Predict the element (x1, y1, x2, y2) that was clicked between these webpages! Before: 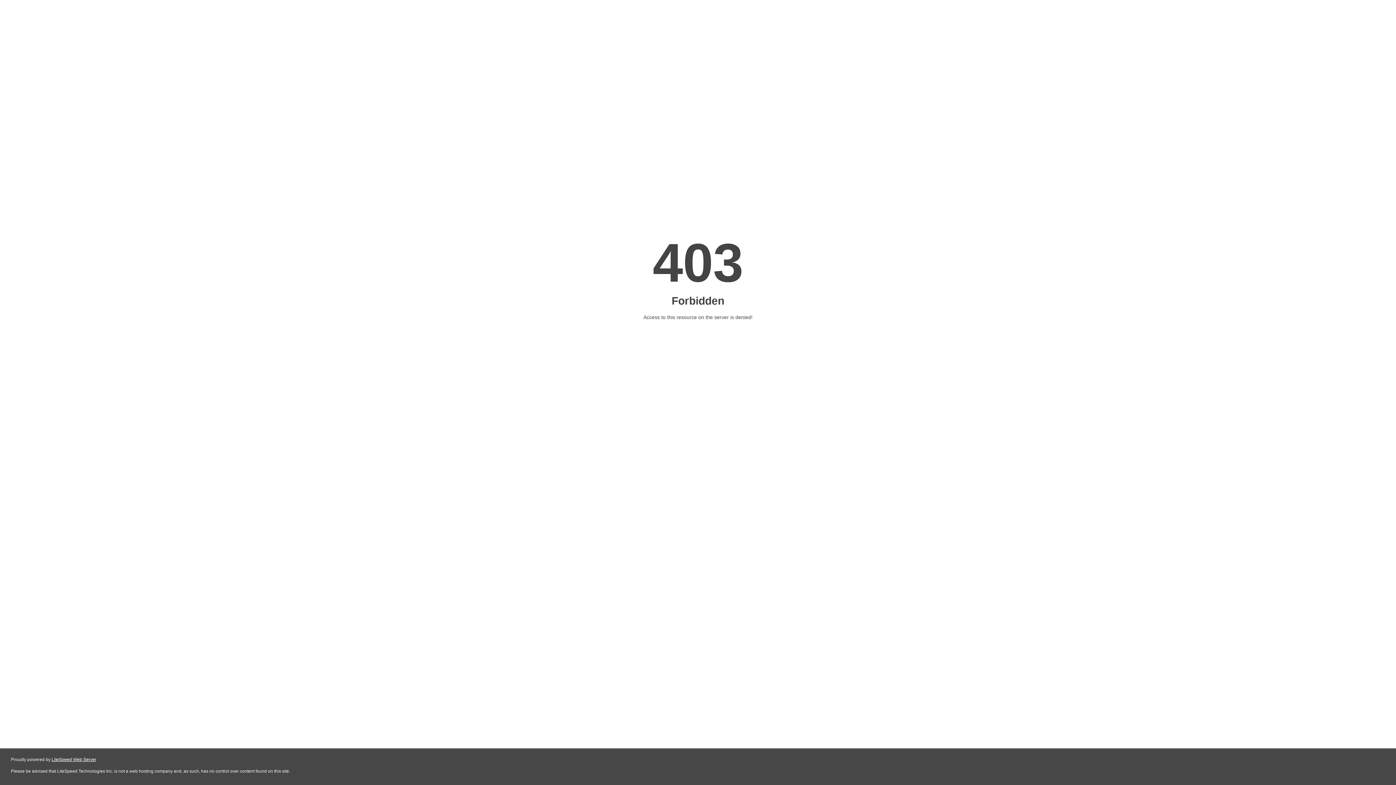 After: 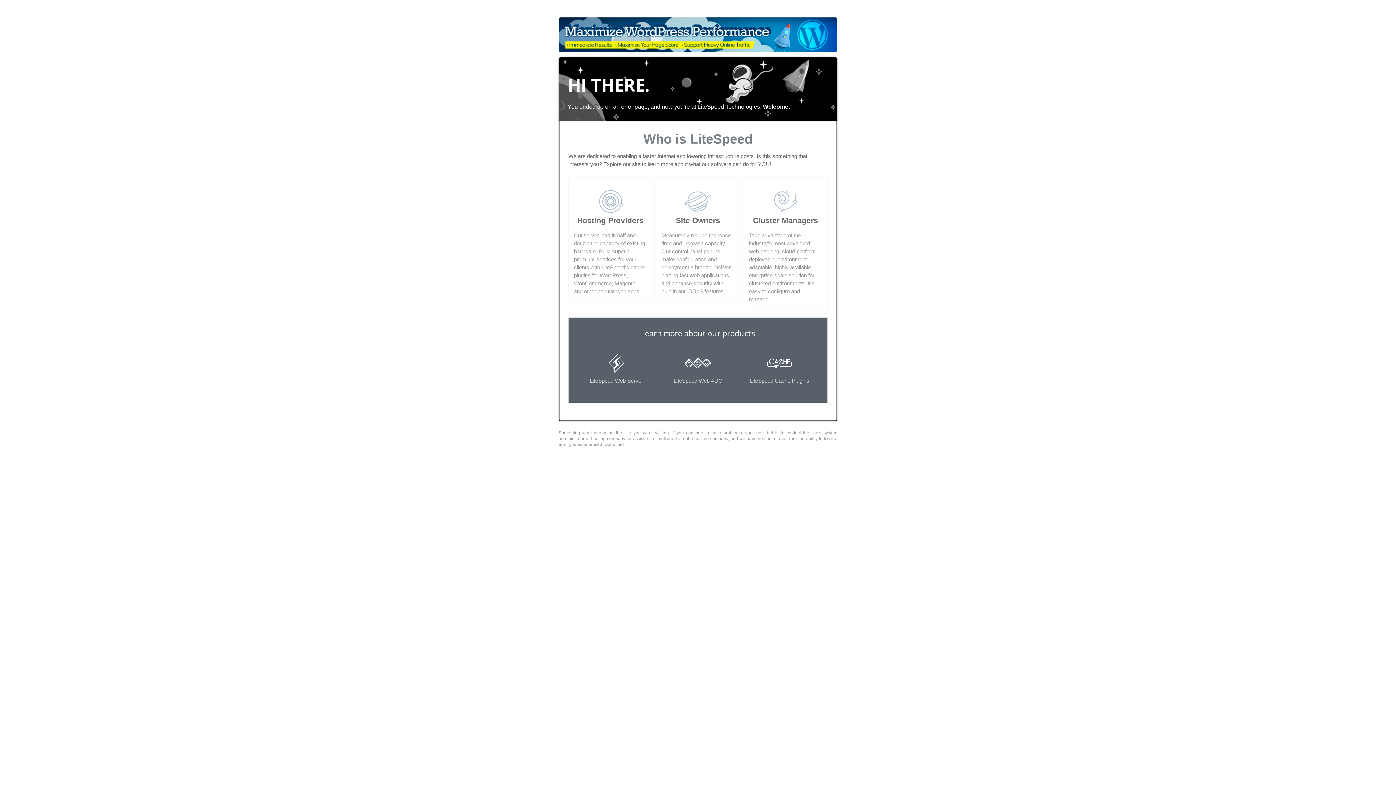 Action: bbox: (51, 757, 96, 762) label: LiteSpeed Web Server